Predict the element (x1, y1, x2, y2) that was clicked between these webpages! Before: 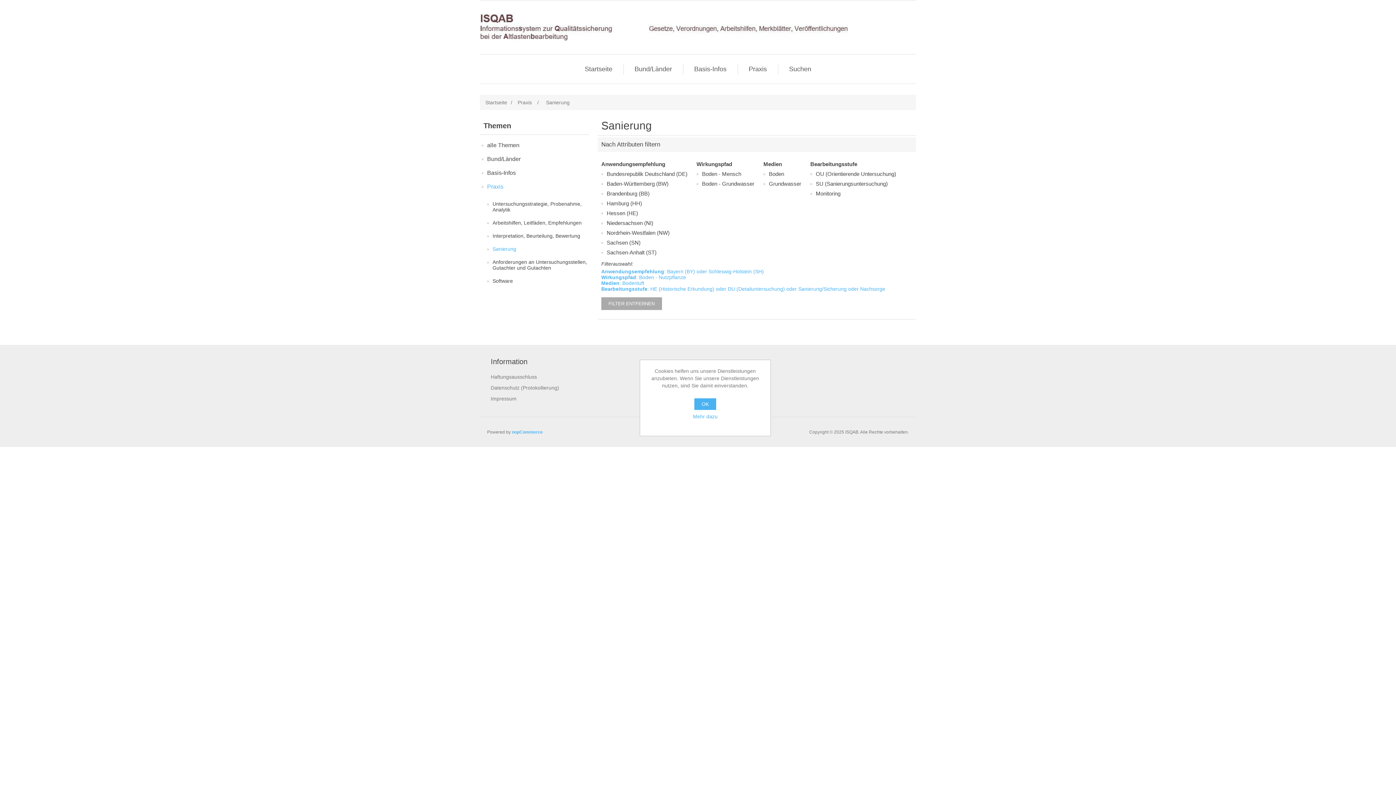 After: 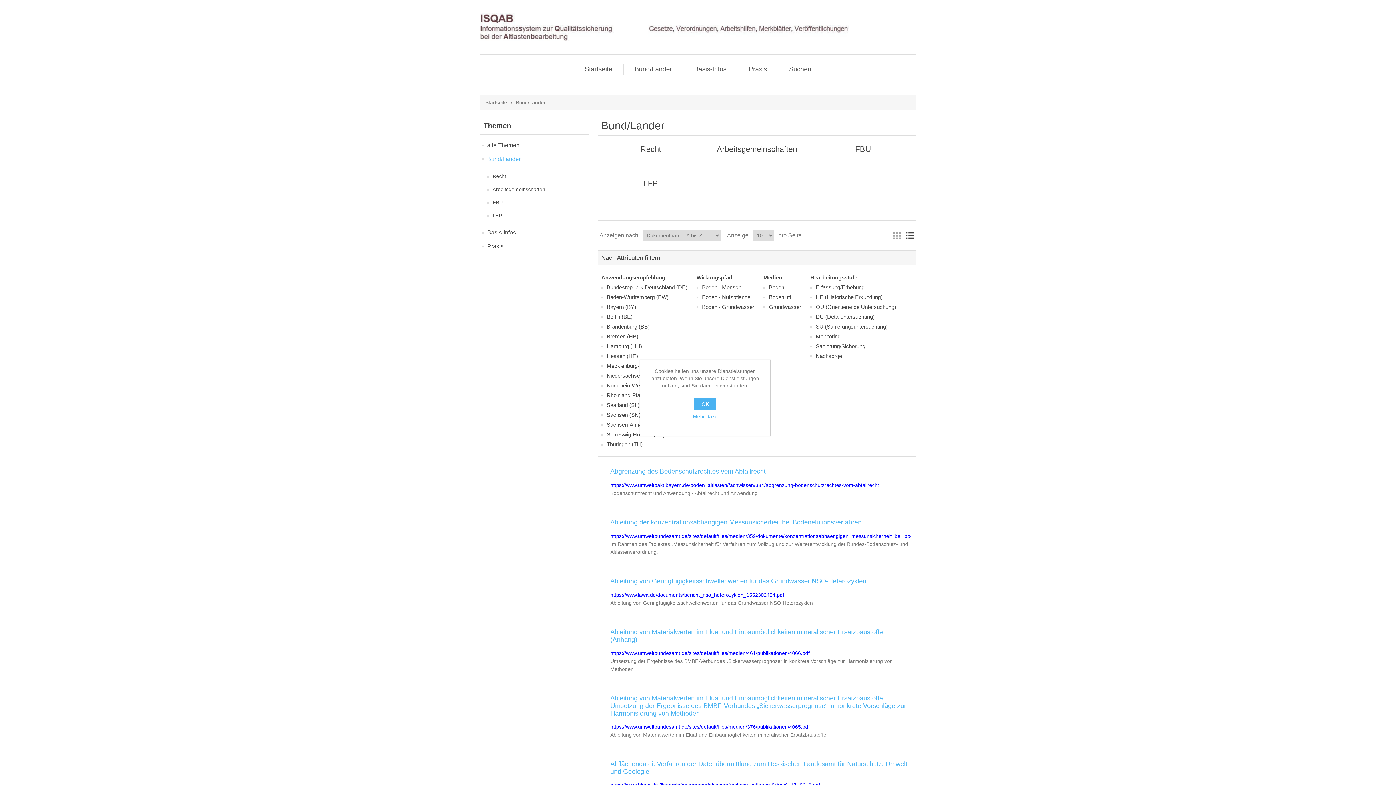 Action: label: Bund/Länder bbox: (631, 63, 675, 74)